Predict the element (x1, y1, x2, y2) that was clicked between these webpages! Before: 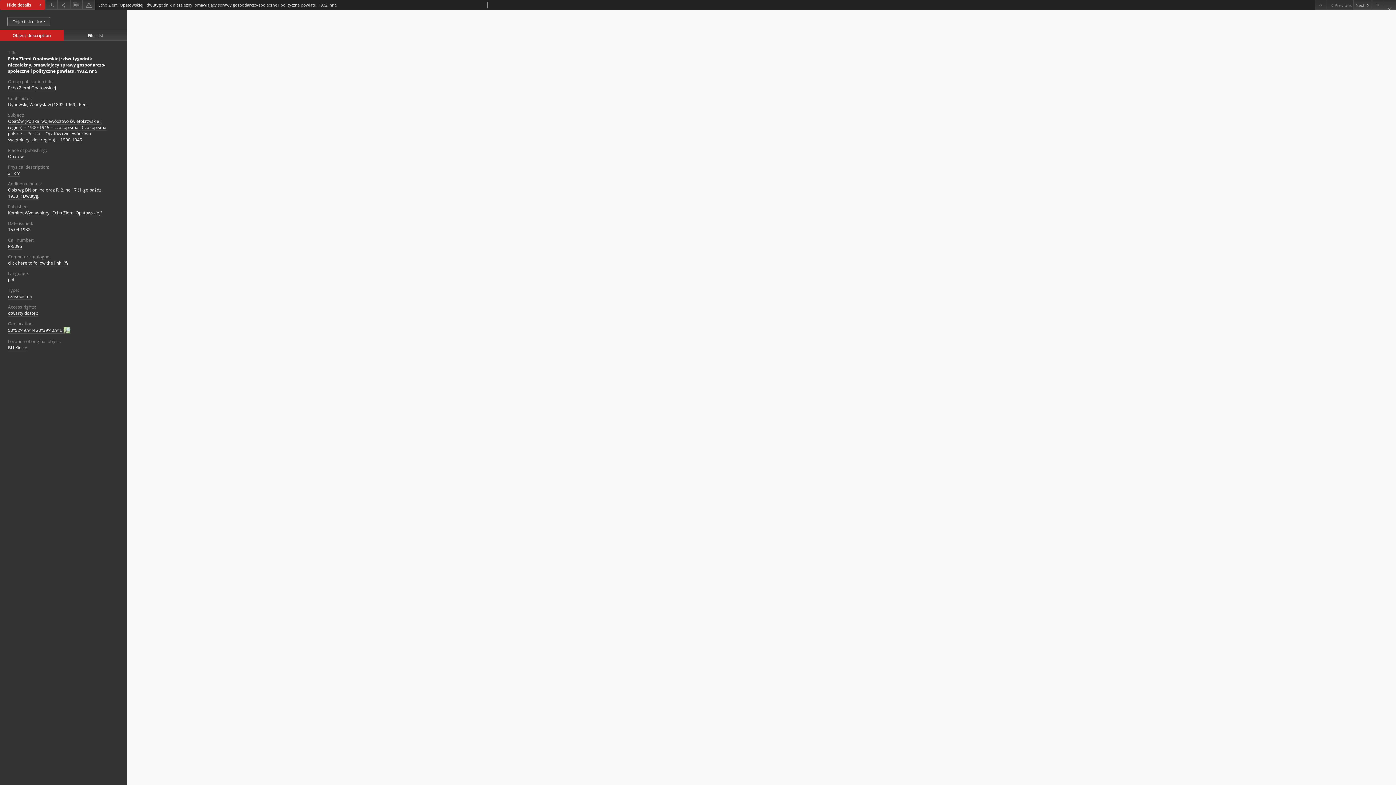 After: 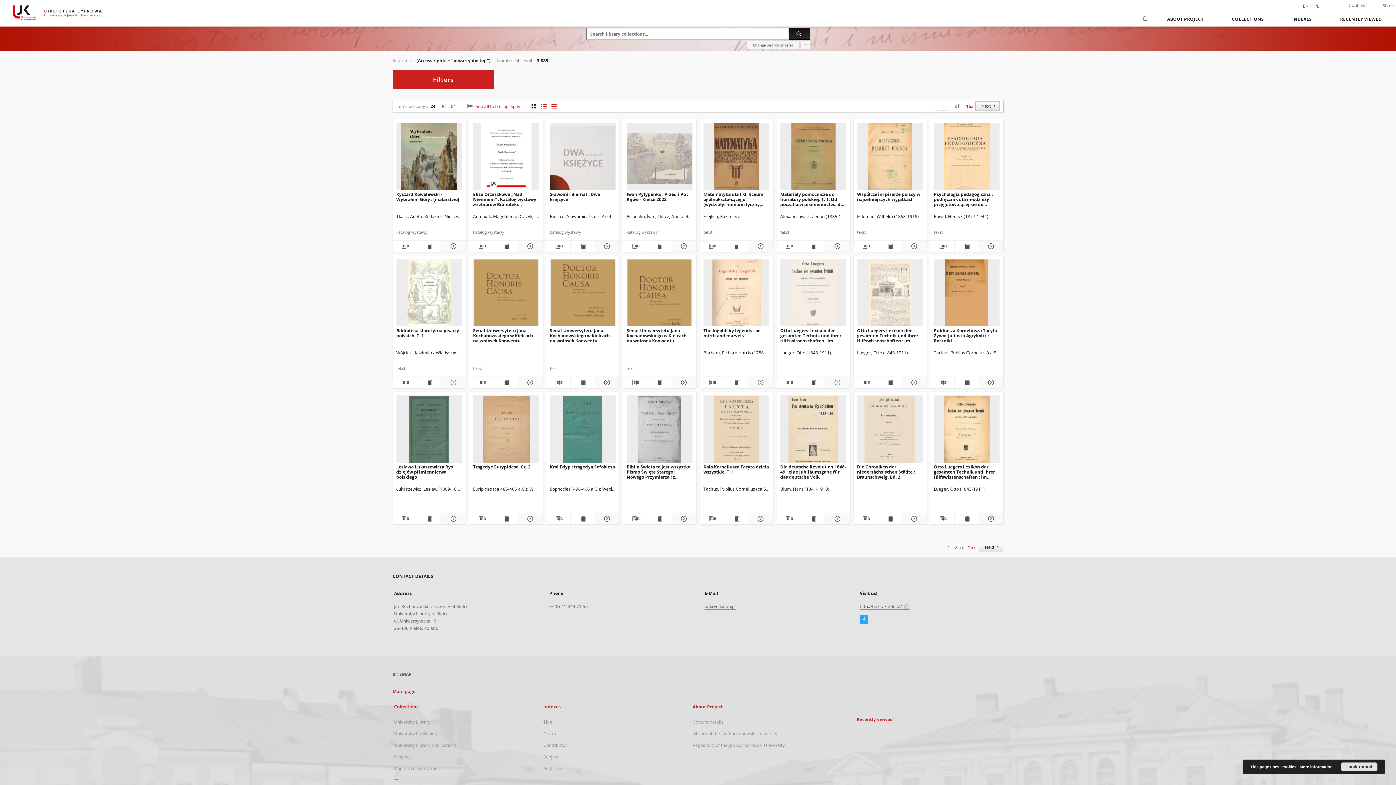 Action: bbox: (8, 310, 38, 316) label: otwarty dostęp